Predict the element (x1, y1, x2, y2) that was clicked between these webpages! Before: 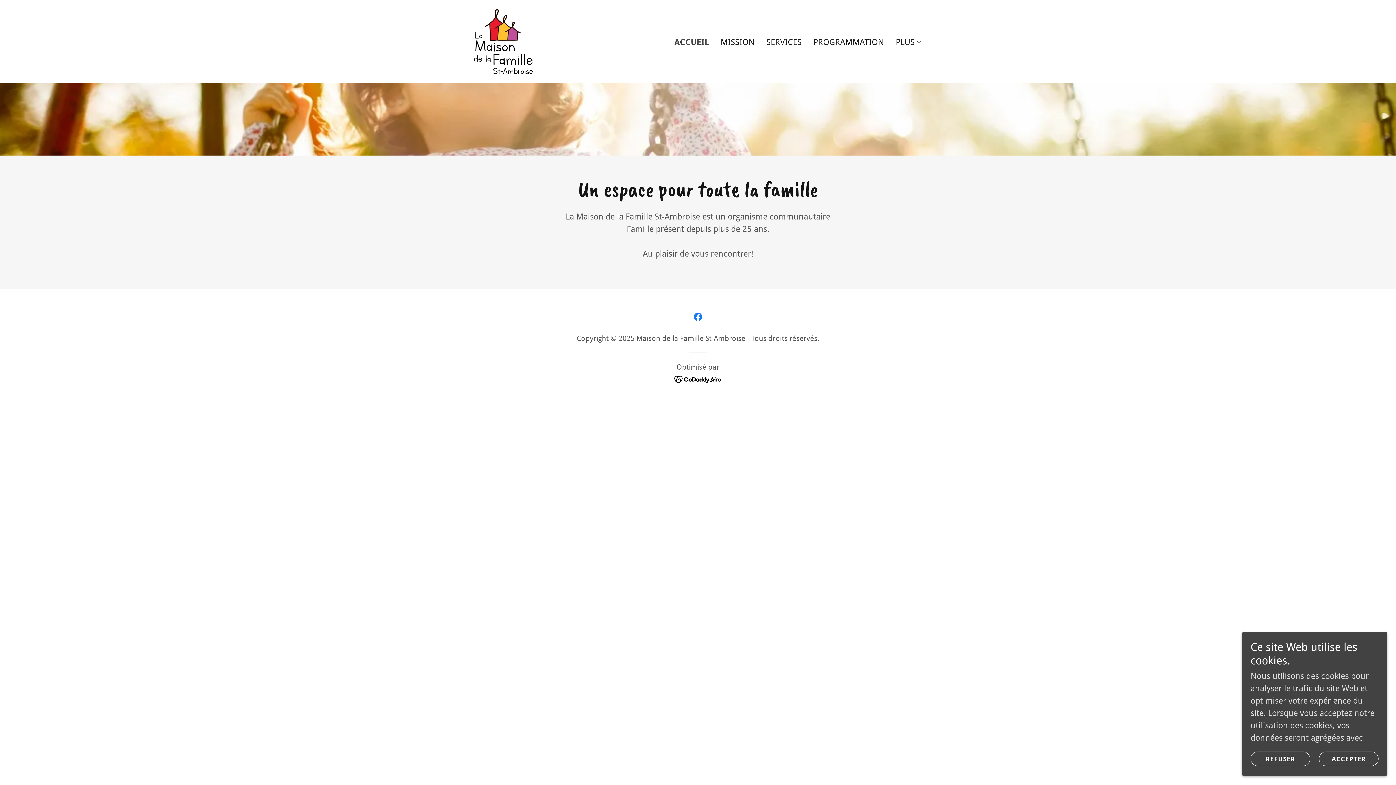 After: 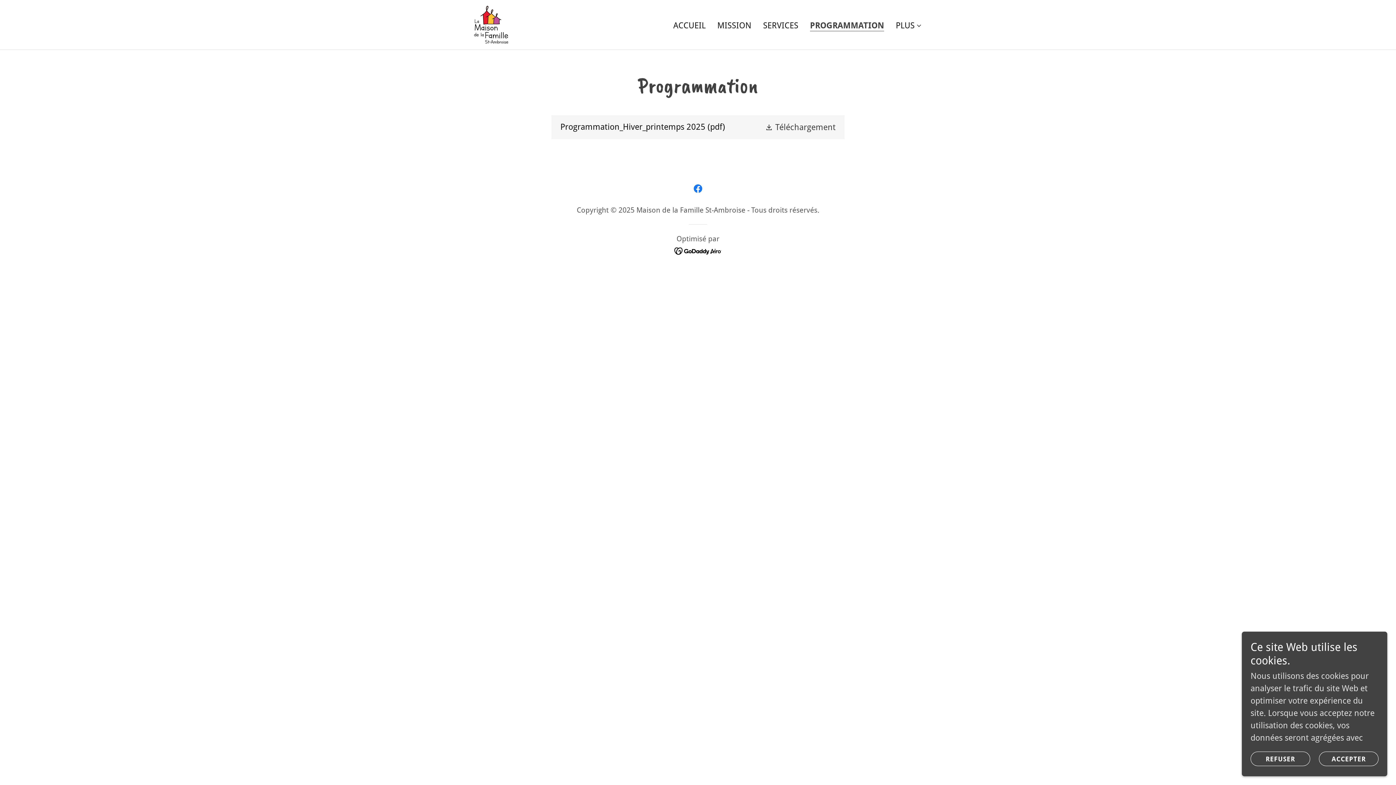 Action: label: PROGRAMMATION bbox: (811, 35, 886, 48)